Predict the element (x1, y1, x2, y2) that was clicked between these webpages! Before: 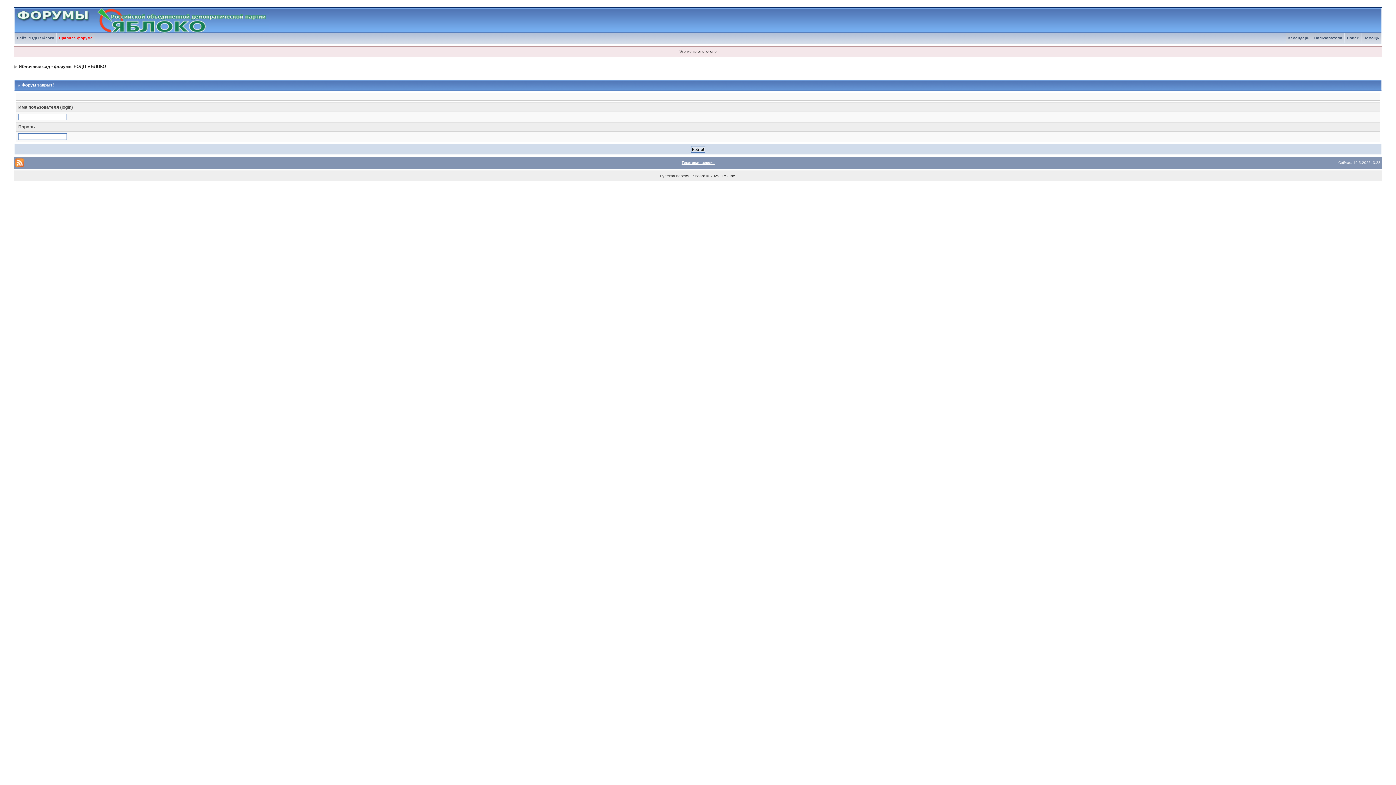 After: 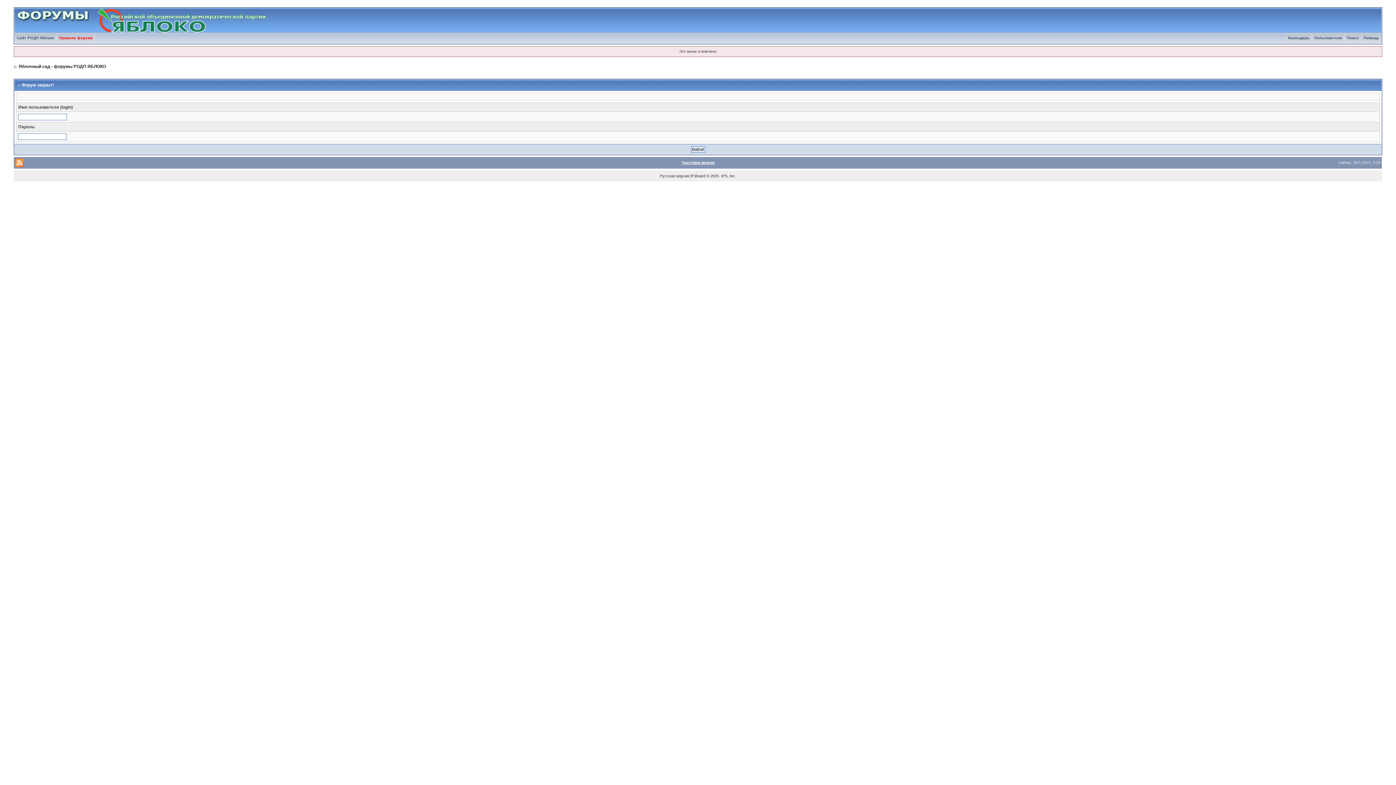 Action: bbox: (1312, 36, 1344, 40) label: Пользователи